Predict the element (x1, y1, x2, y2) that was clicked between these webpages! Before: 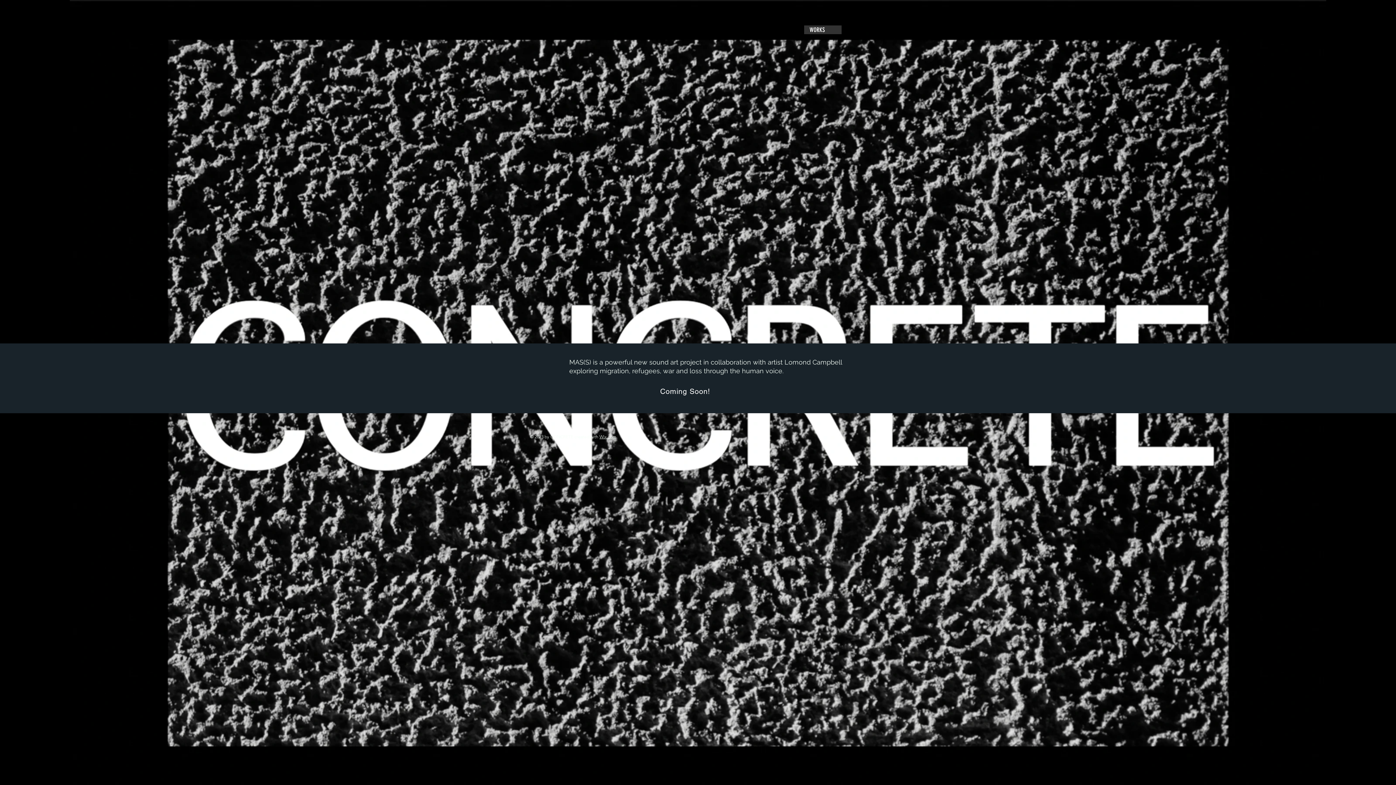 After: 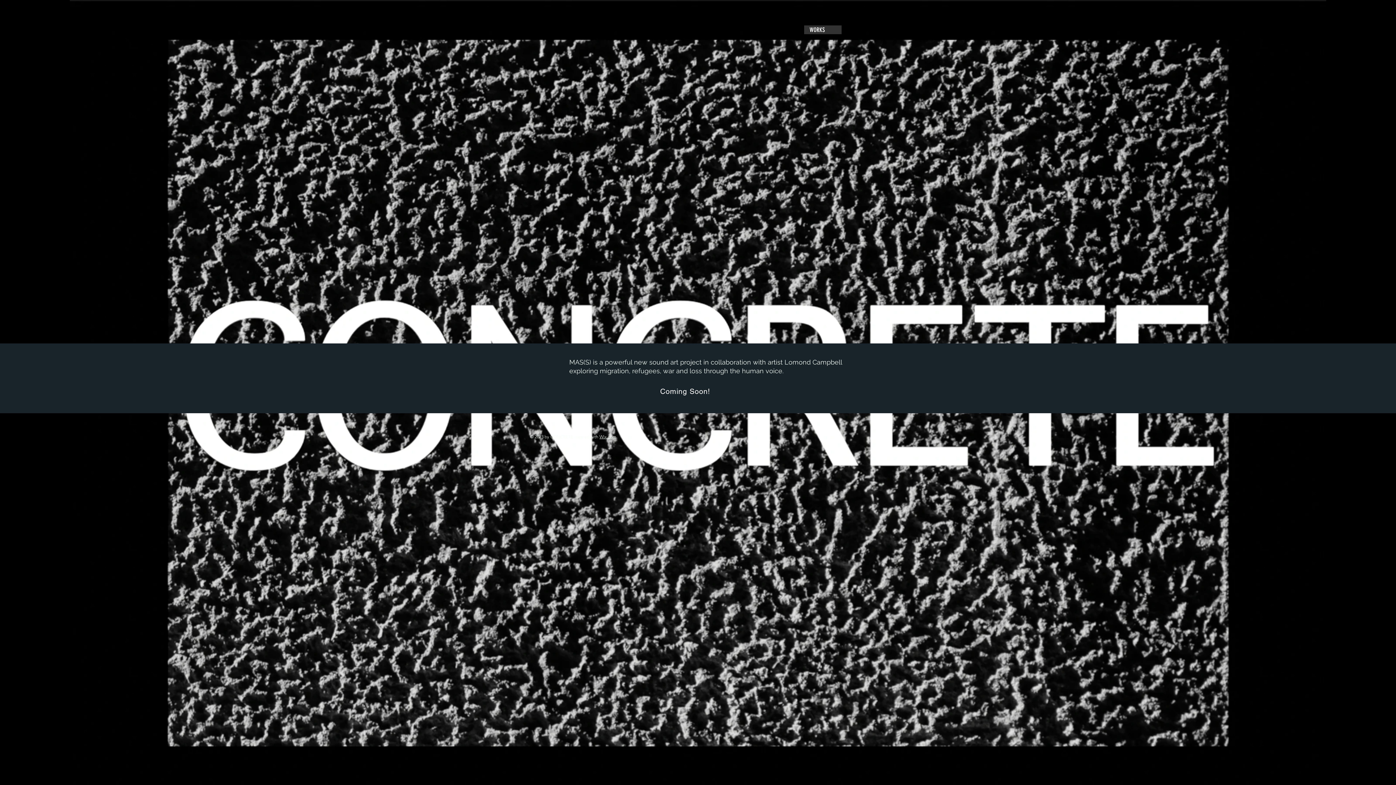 Action: label: WORKS bbox: (804, 25, 841, 34)